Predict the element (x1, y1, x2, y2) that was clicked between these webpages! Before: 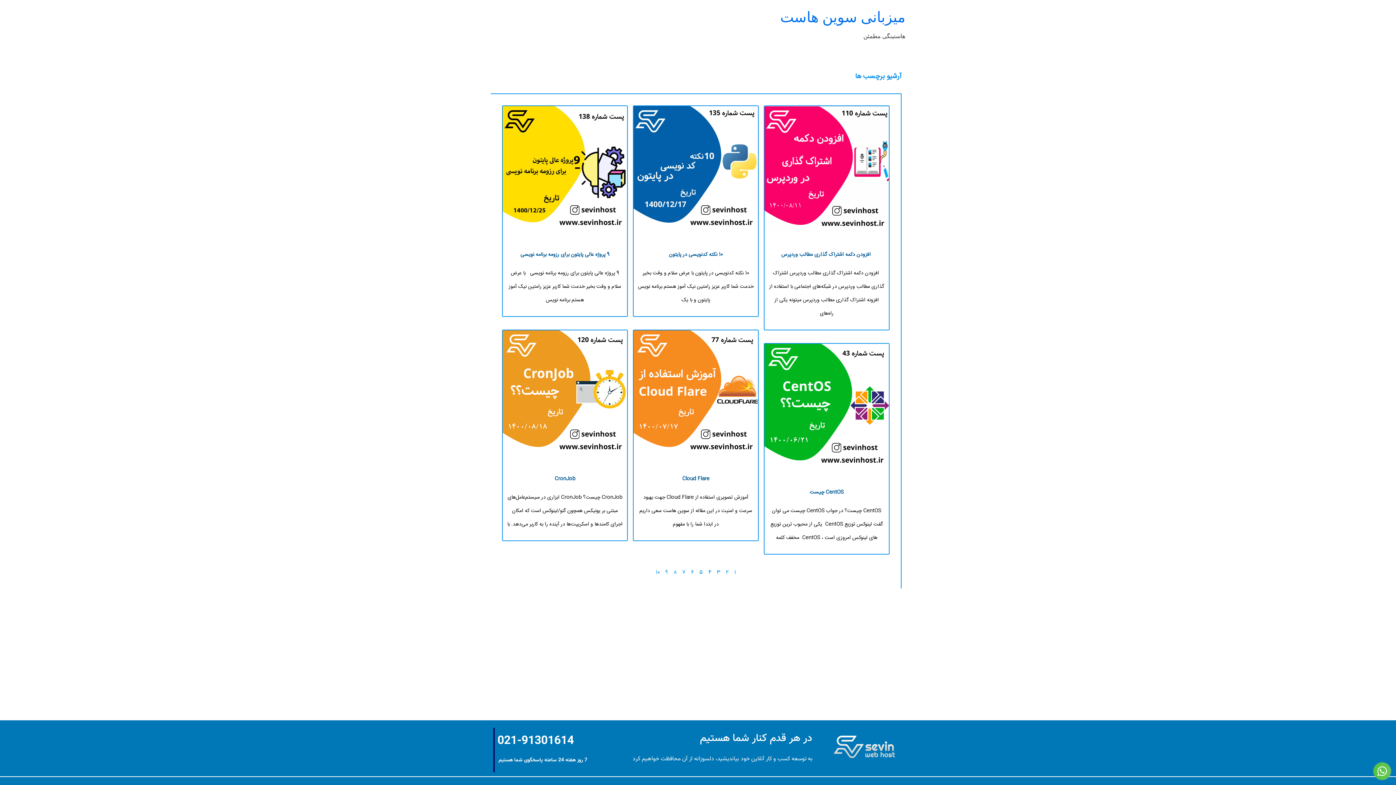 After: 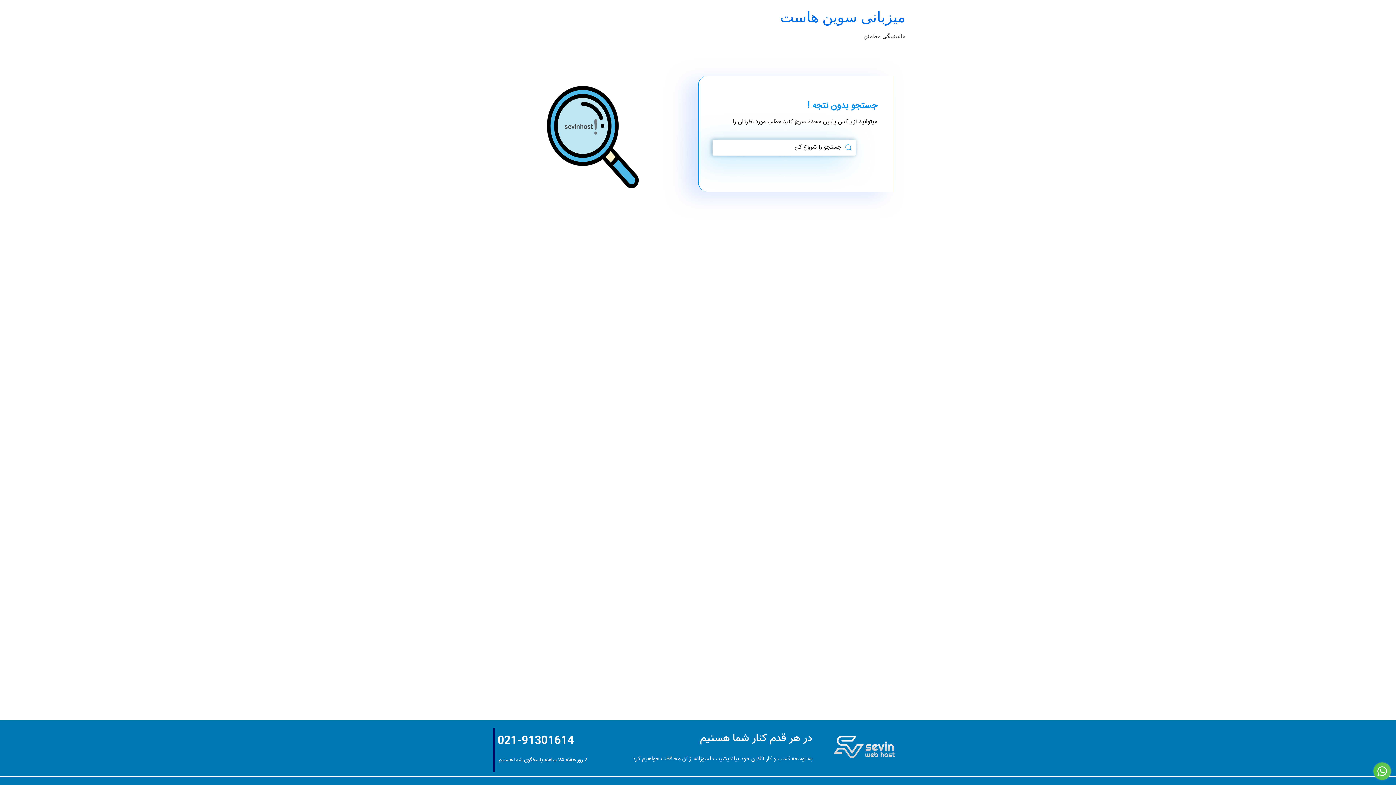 Action: label: صفحه
۲ bbox: (726, 568, 728, 577)